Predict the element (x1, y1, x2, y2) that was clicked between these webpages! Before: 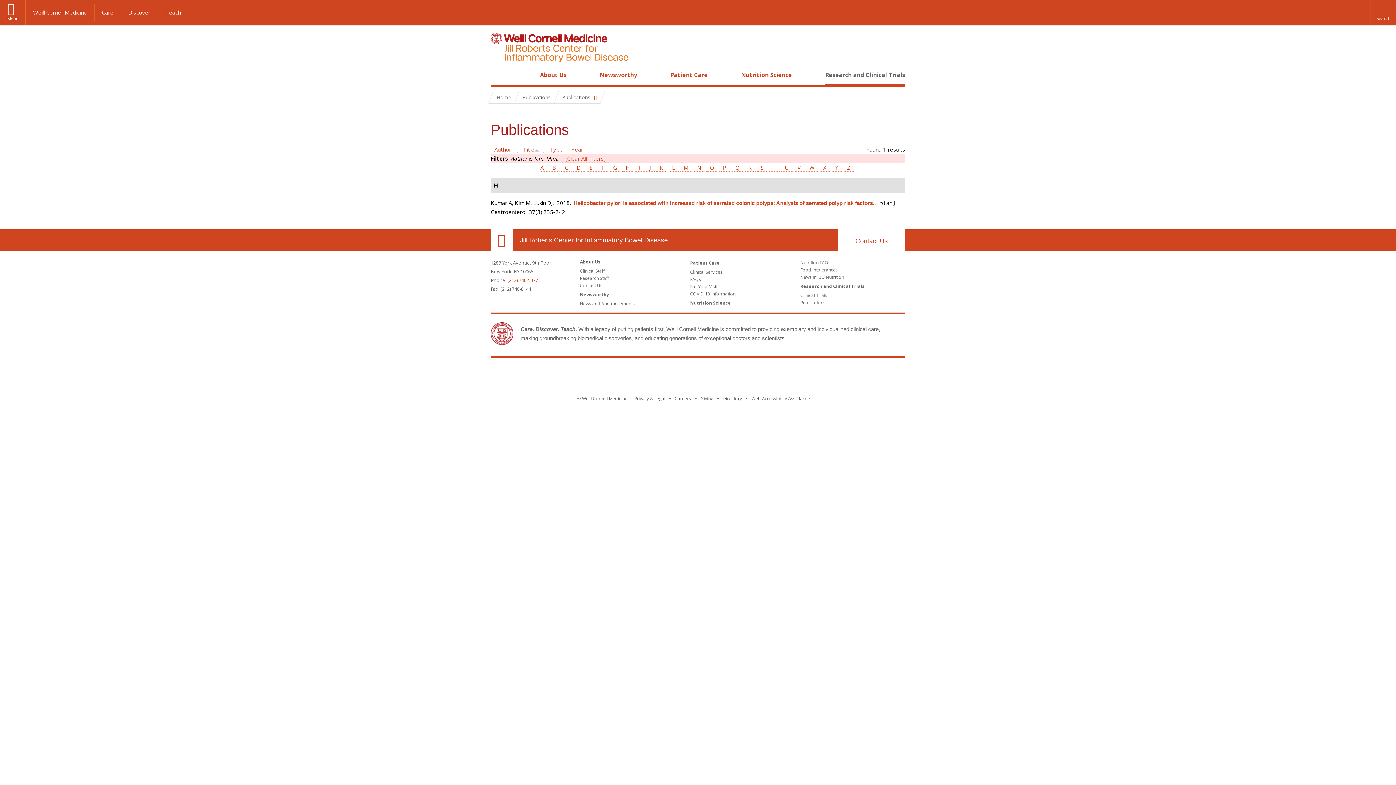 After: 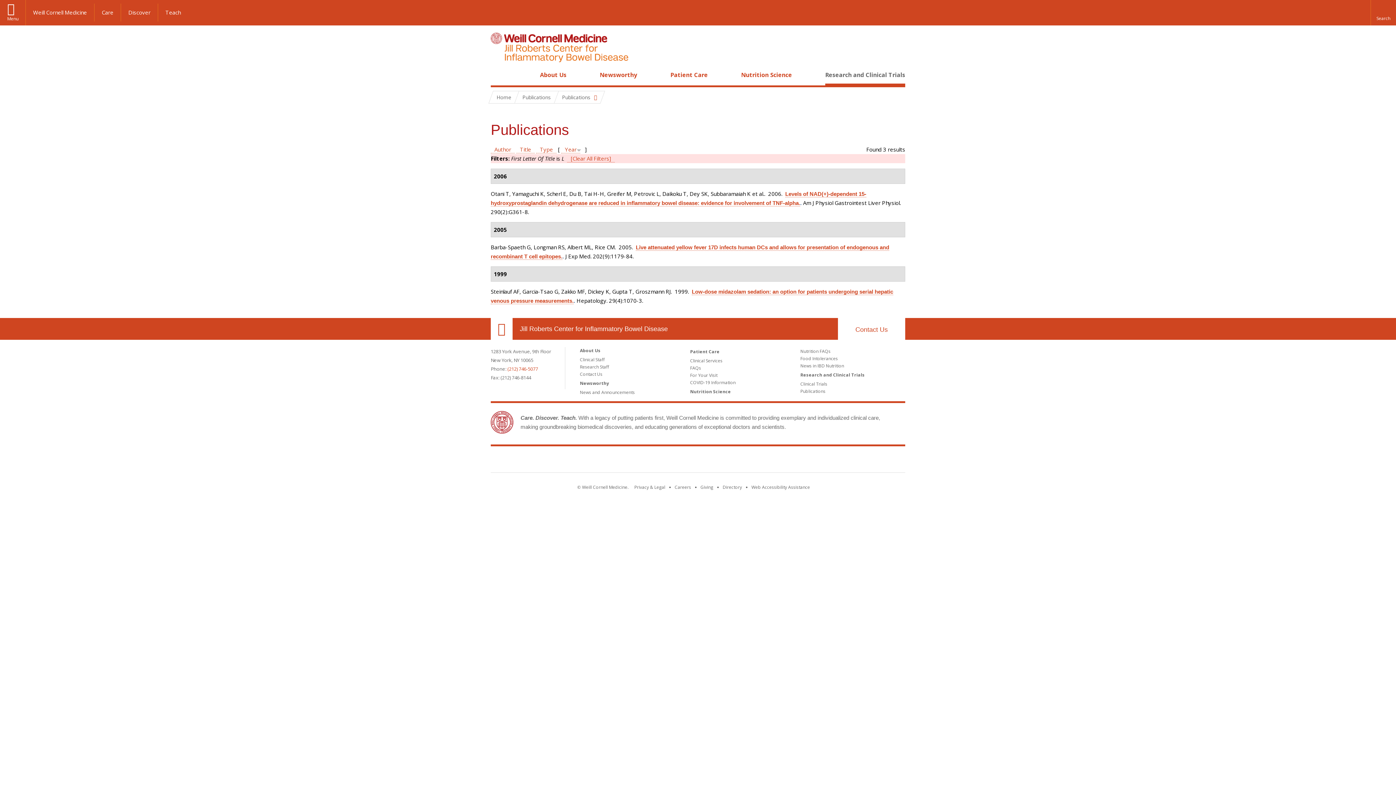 Action: bbox: (668, 164, 678, 171) label: L